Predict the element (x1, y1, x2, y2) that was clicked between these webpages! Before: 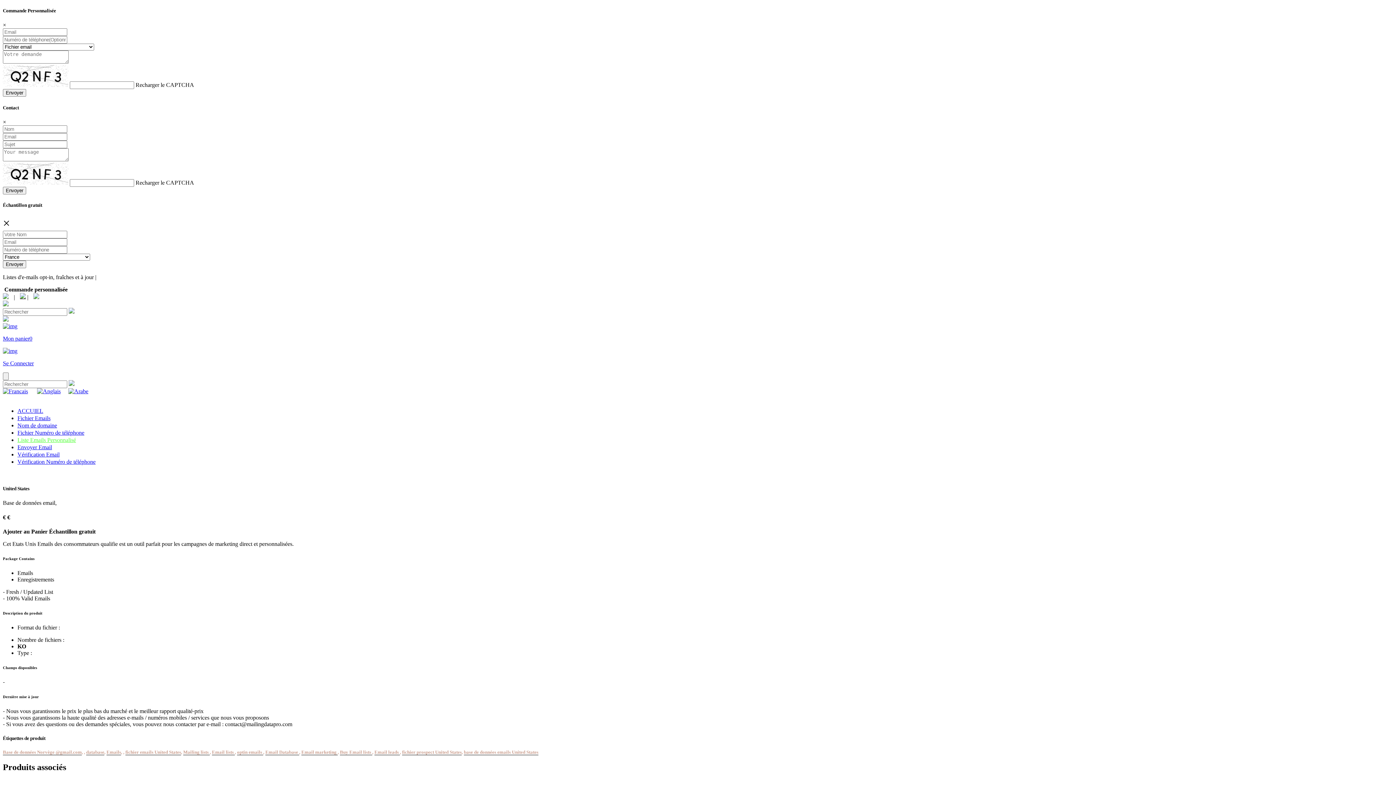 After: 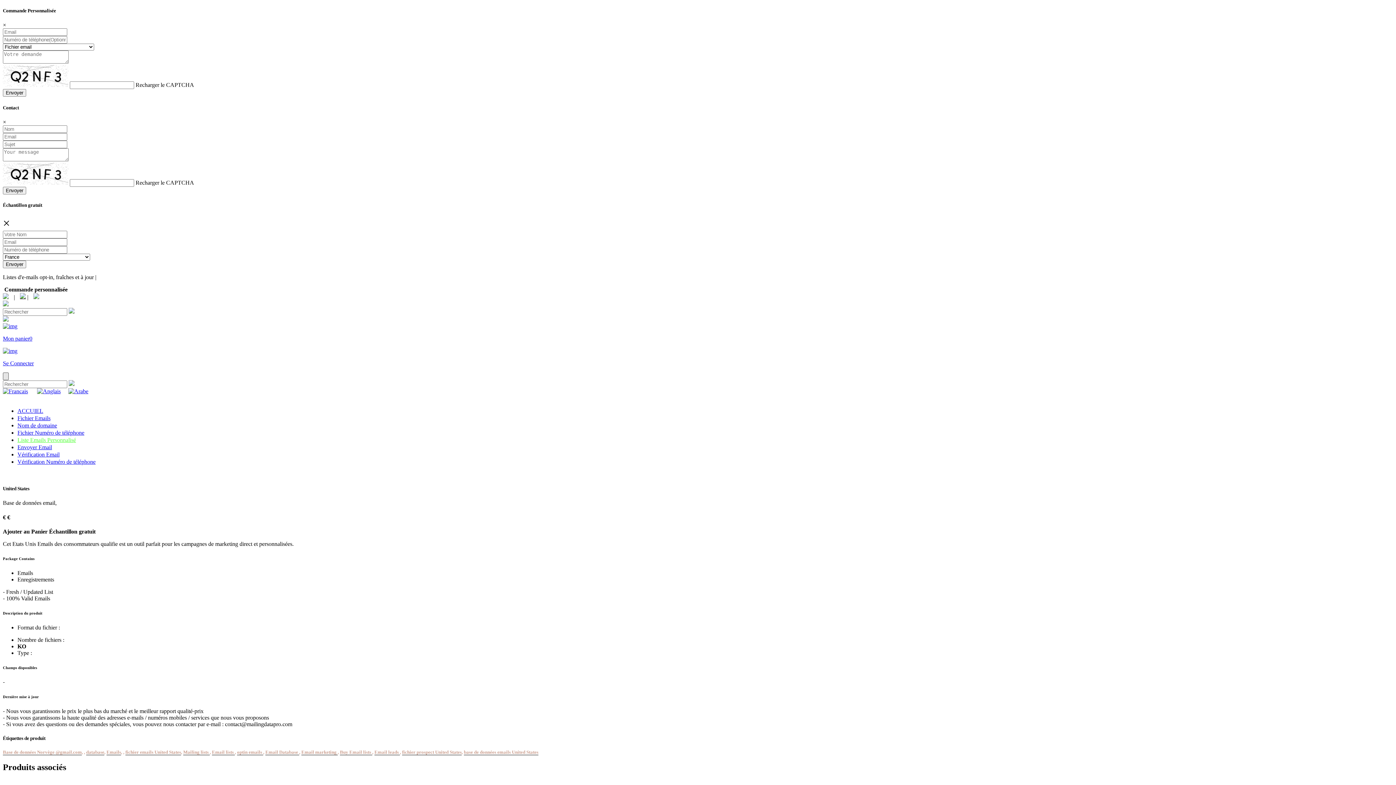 Action: bbox: (2, 372, 8, 380)